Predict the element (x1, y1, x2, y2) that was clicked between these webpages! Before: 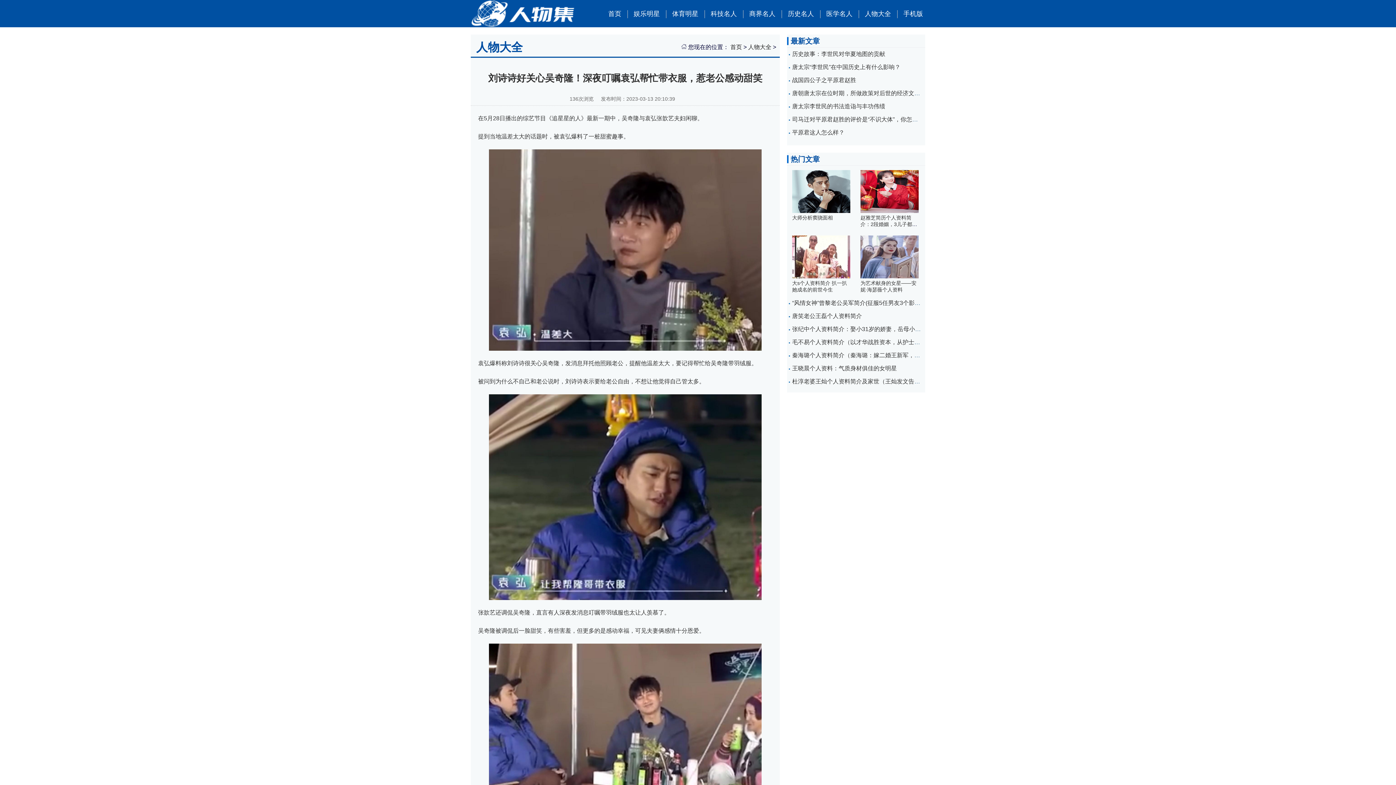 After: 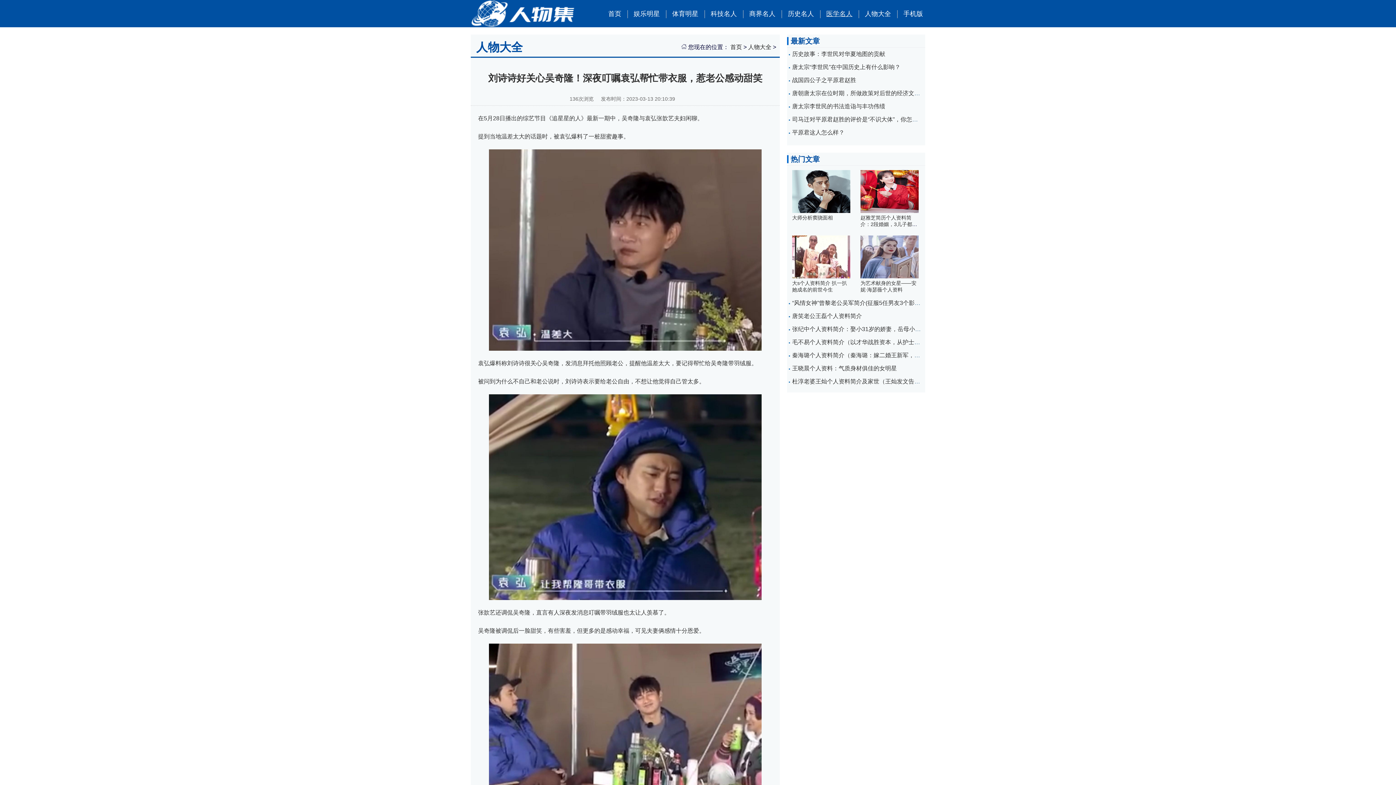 Action: label: 医学名人 bbox: (826, 10, 852, 17)